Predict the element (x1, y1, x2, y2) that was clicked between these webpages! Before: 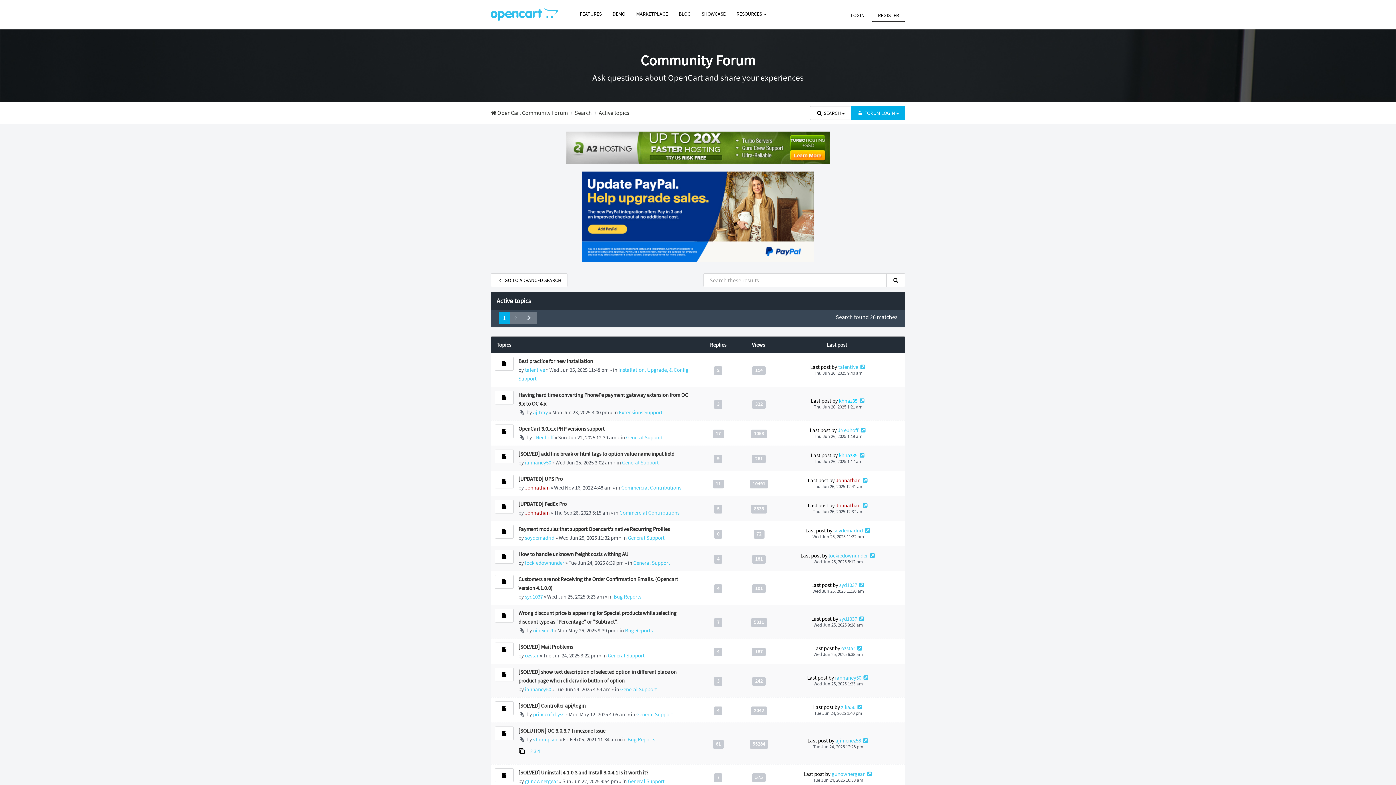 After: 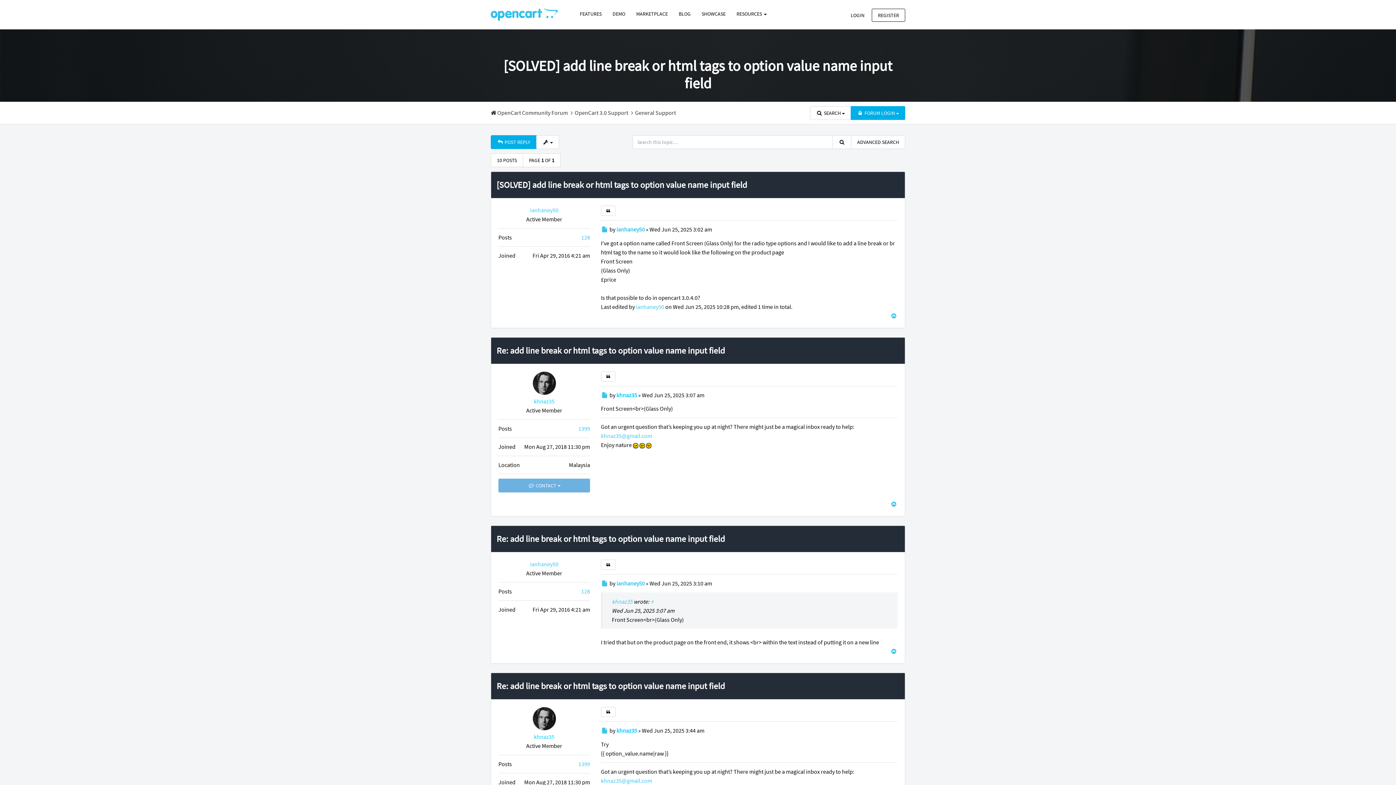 Action: label: NEW POST bbox: (494, 449, 513, 463)